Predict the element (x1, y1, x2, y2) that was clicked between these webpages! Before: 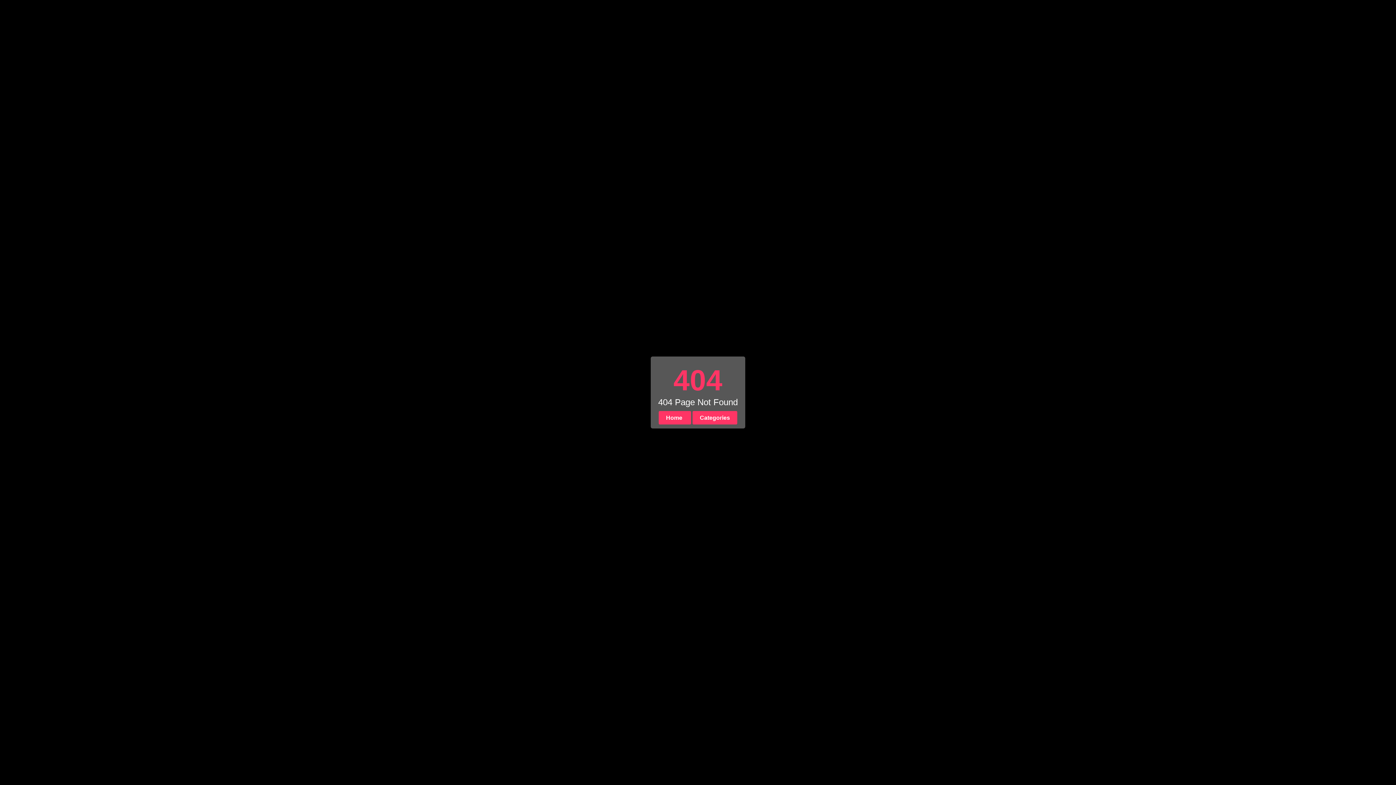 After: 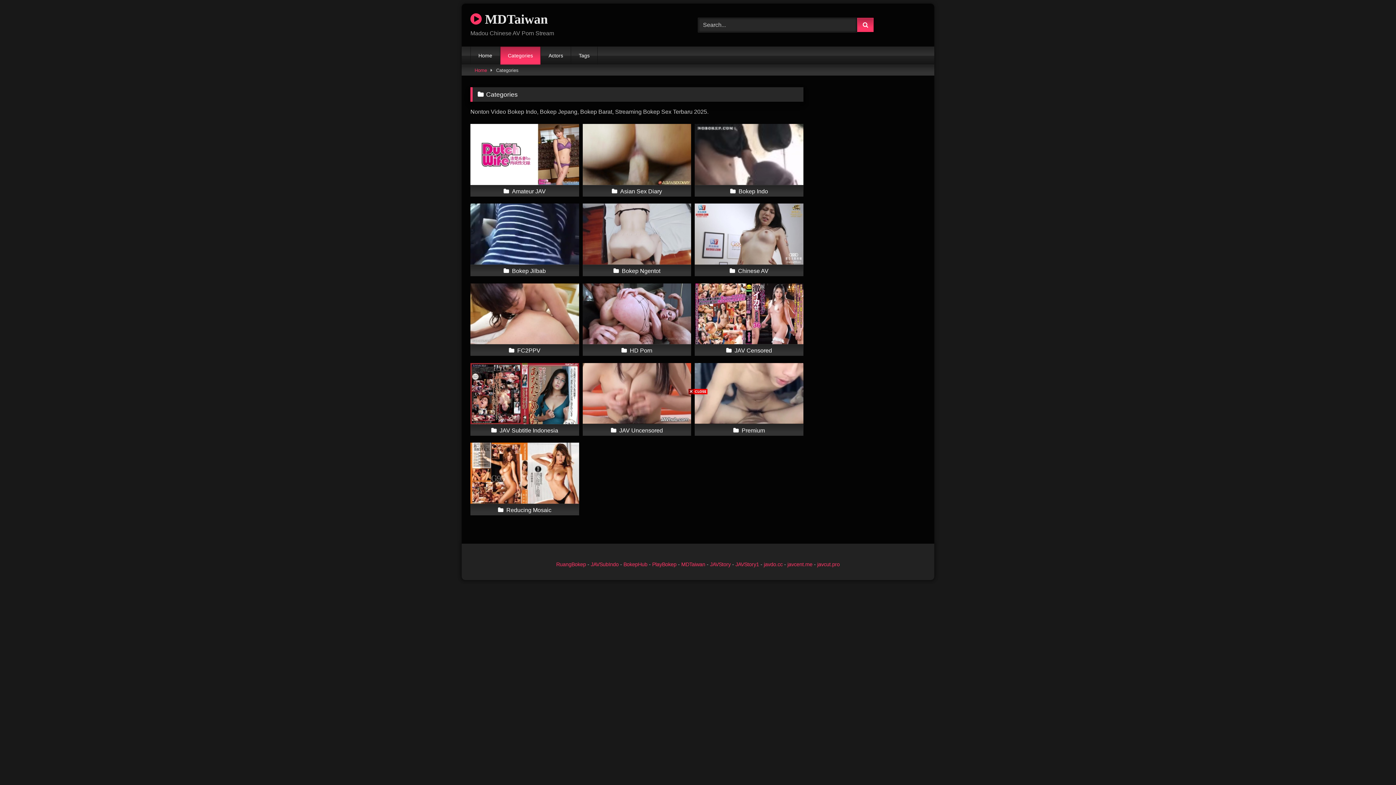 Action: label: Categories bbox: (692, 411, 737, 424)